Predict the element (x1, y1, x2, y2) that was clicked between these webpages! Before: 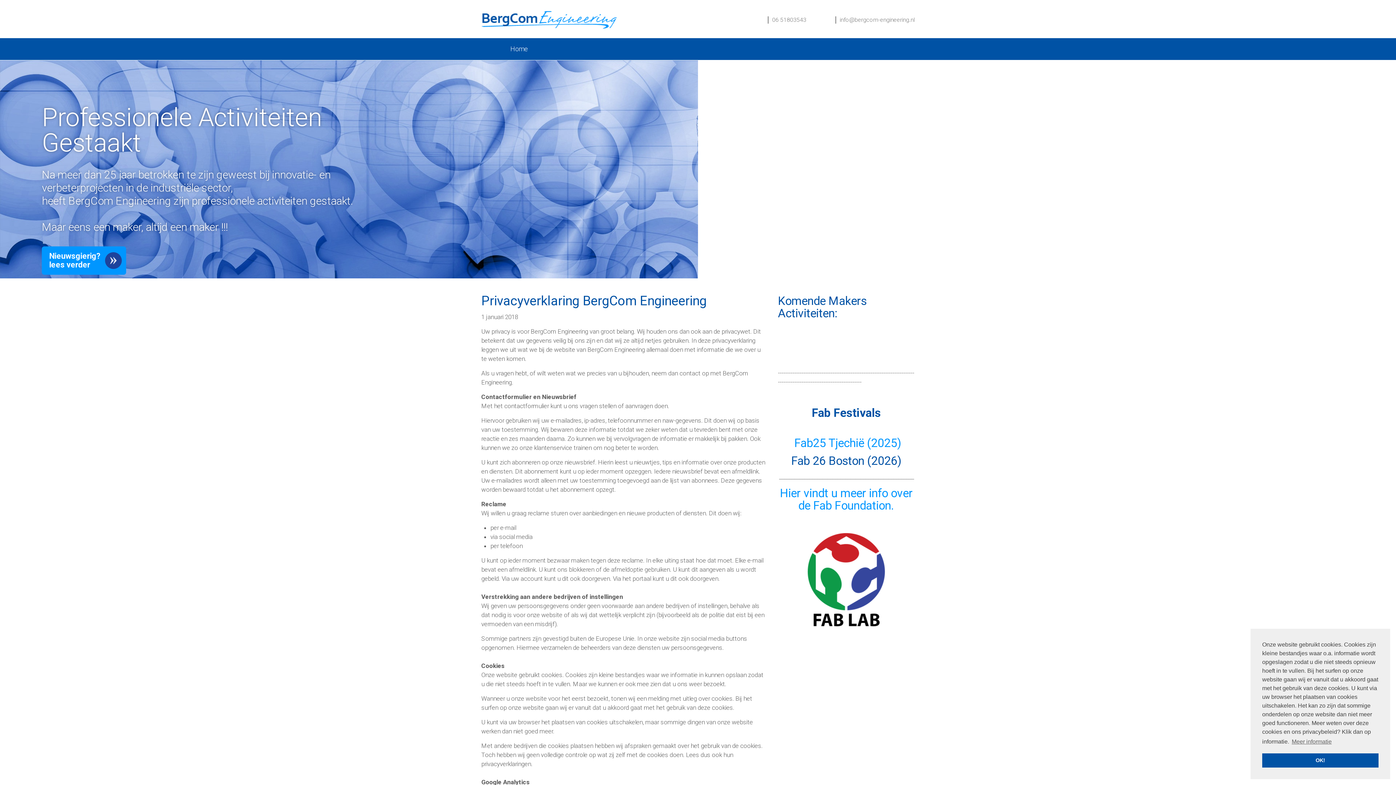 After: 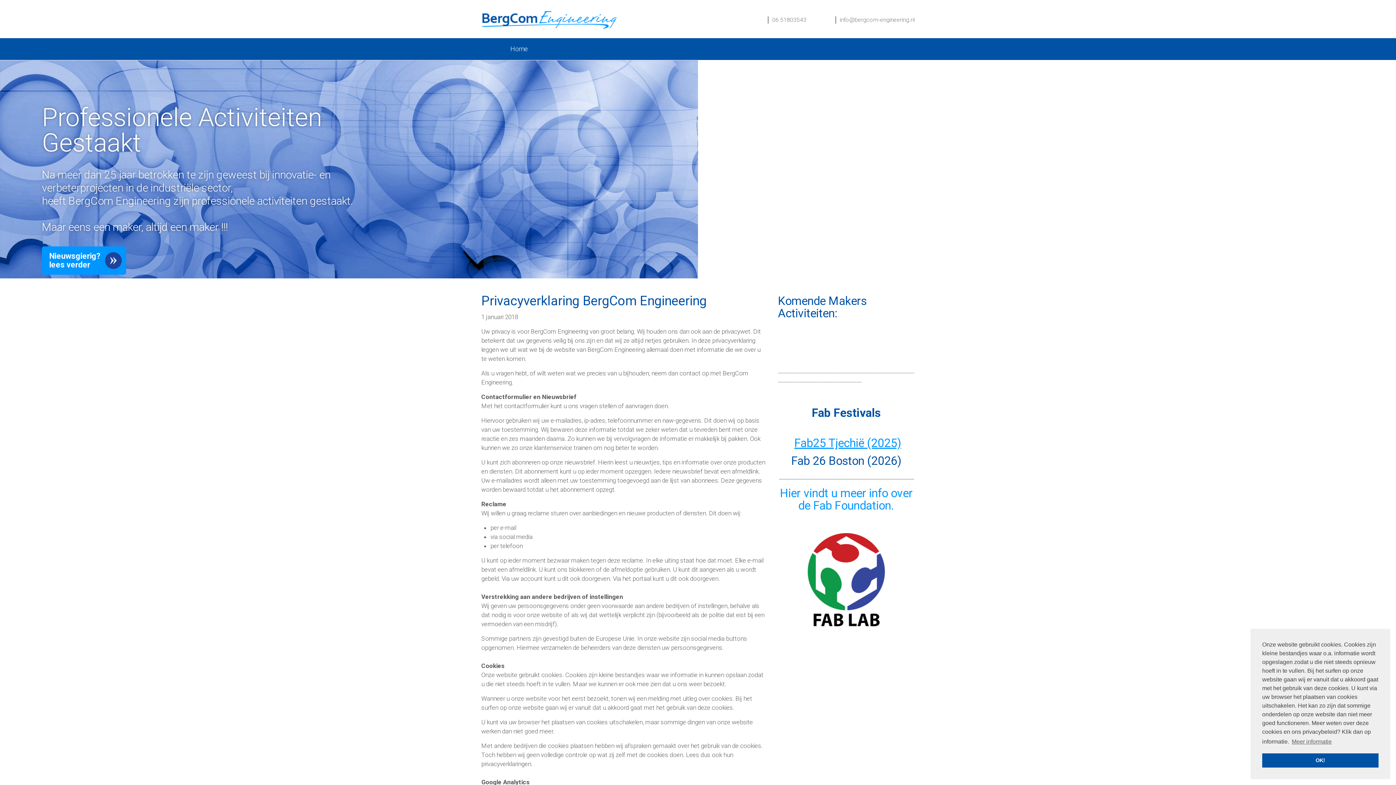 Action: label: Fab25 Tjechië (2025) bbox: (794, 436, 901, 450)